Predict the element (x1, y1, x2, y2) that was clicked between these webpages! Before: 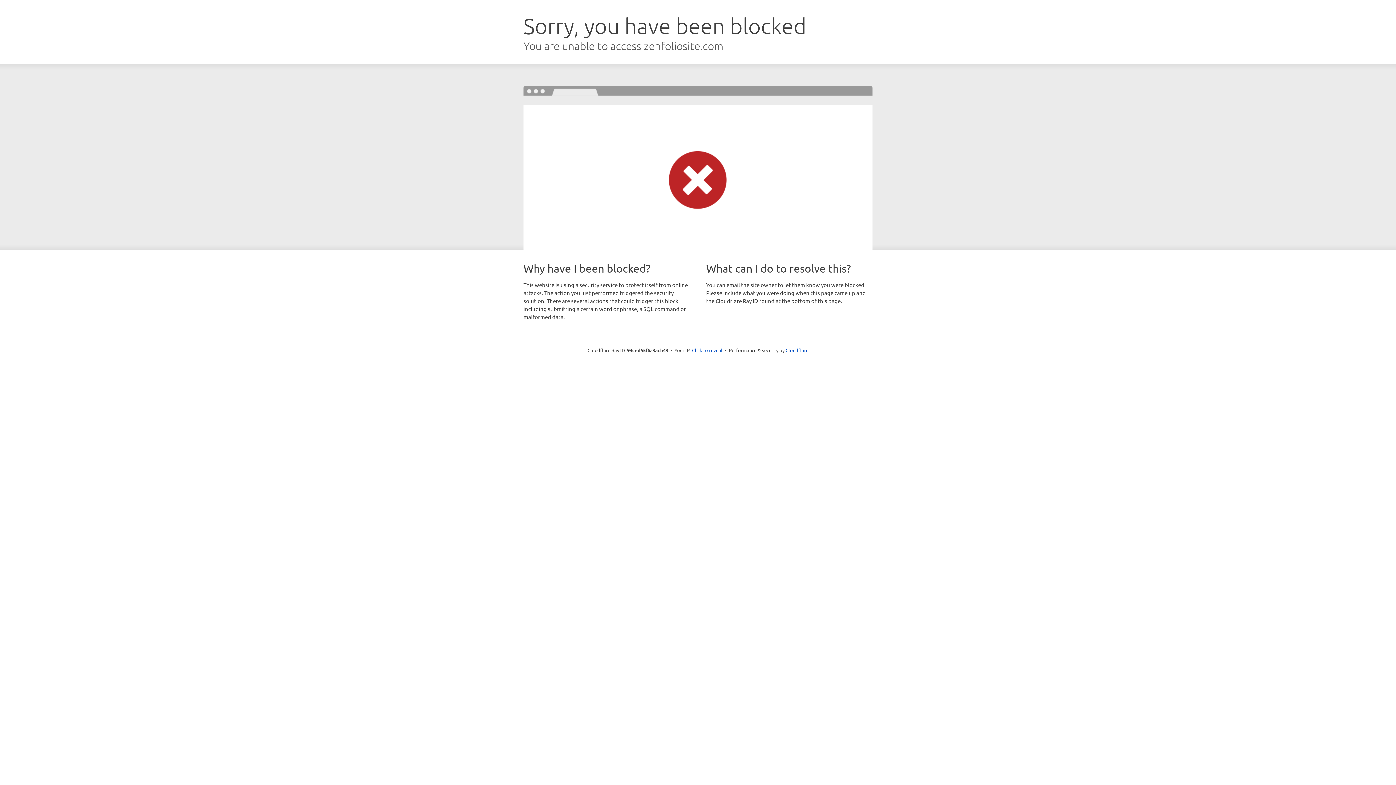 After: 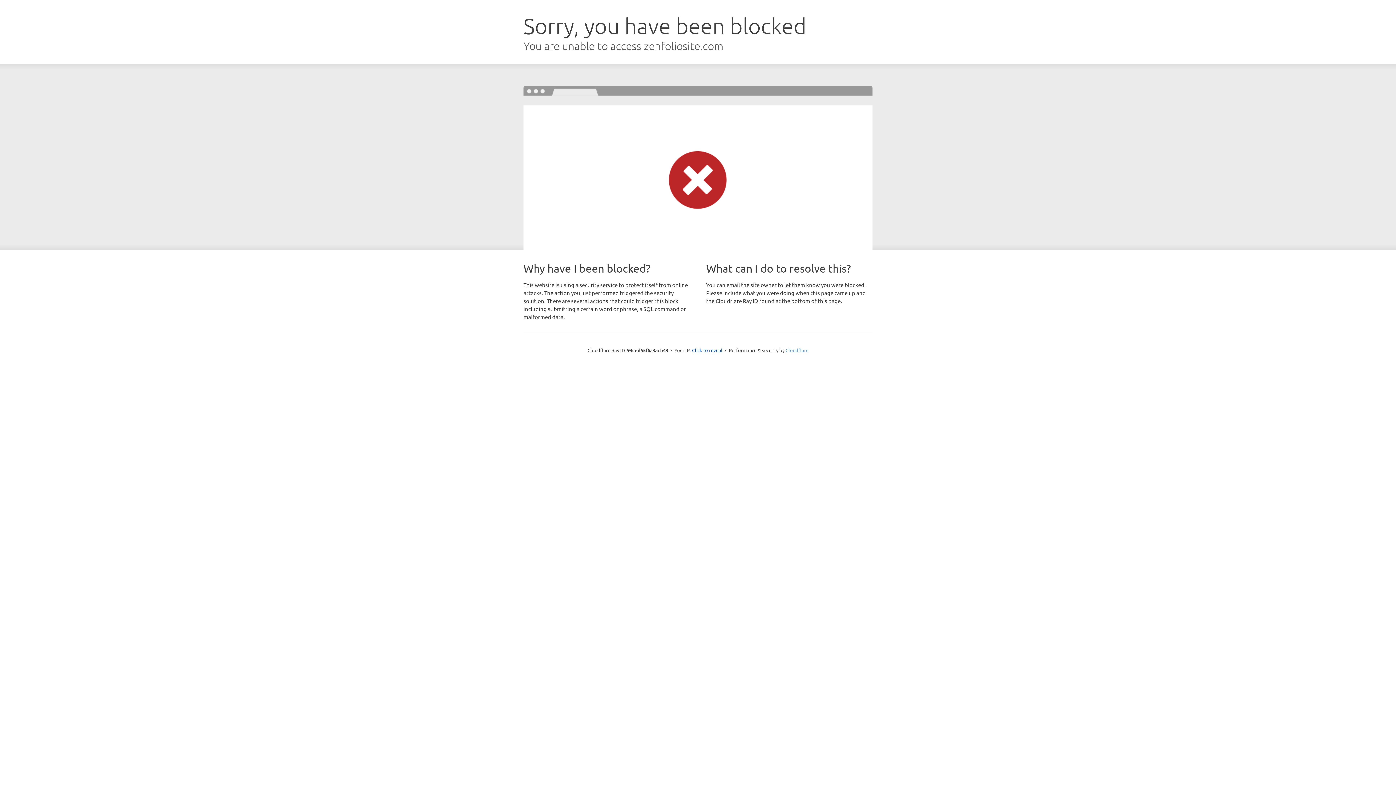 Action: label: Cloudflare bbox: (785, 347, 808, 353)